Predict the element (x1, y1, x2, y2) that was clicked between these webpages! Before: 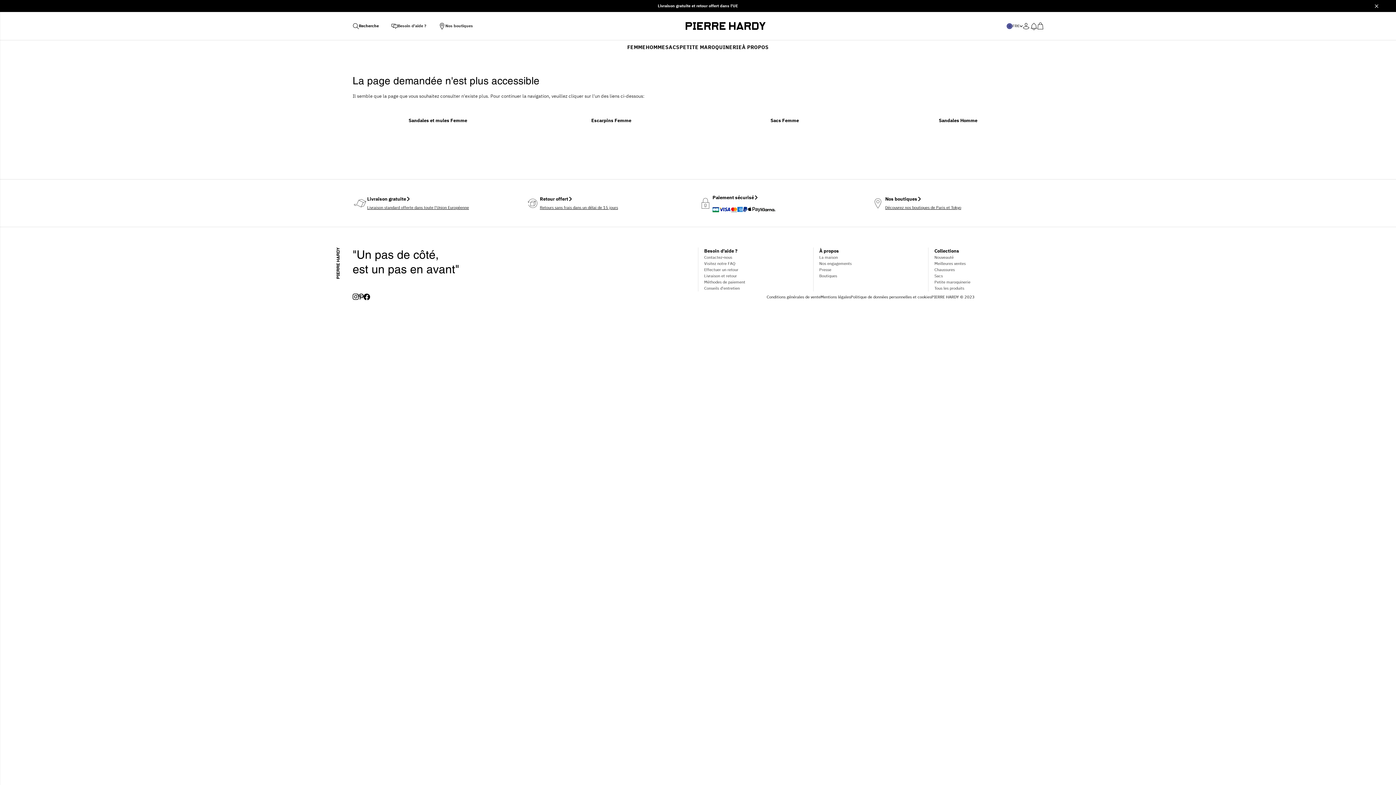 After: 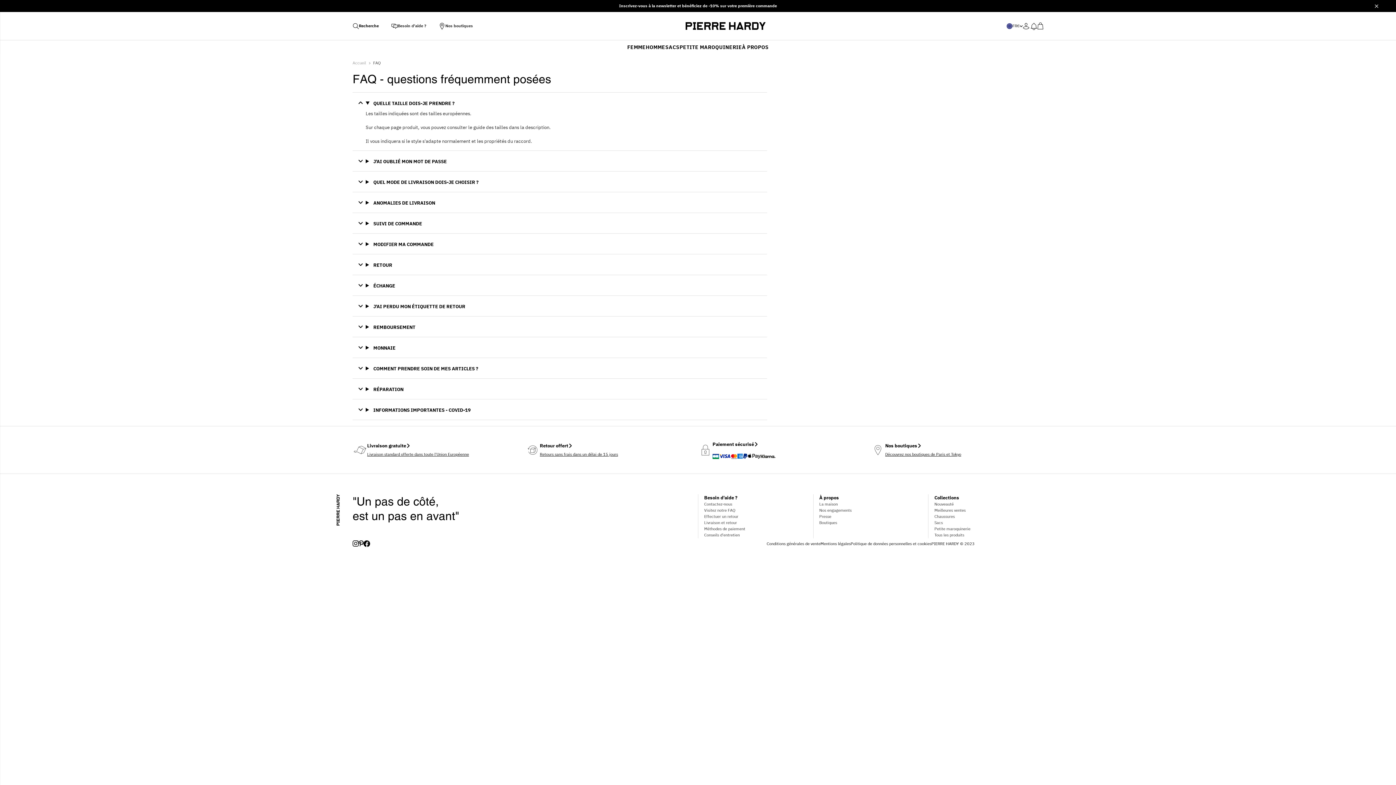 Action: bbox: (704, 261, 735, 266) label: Visitez notre FAQ